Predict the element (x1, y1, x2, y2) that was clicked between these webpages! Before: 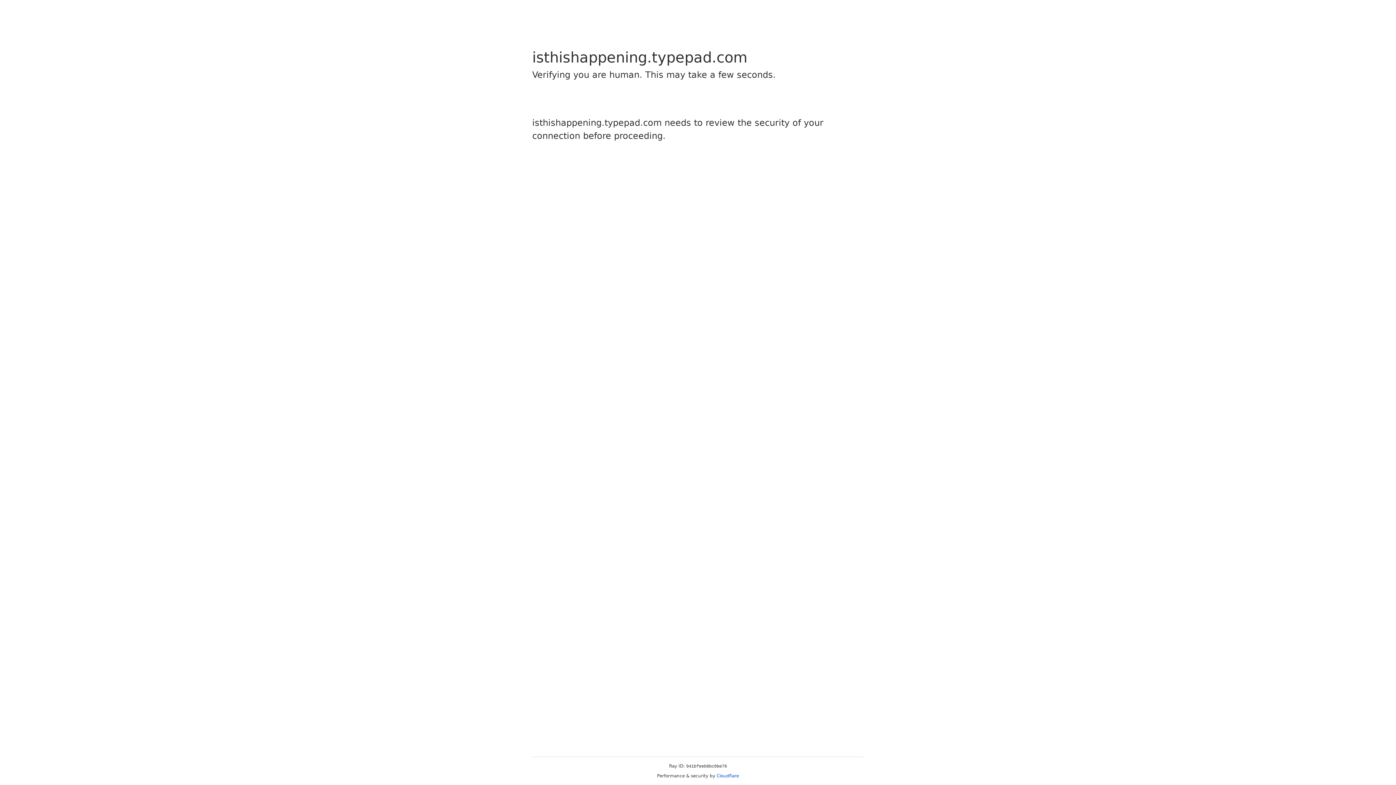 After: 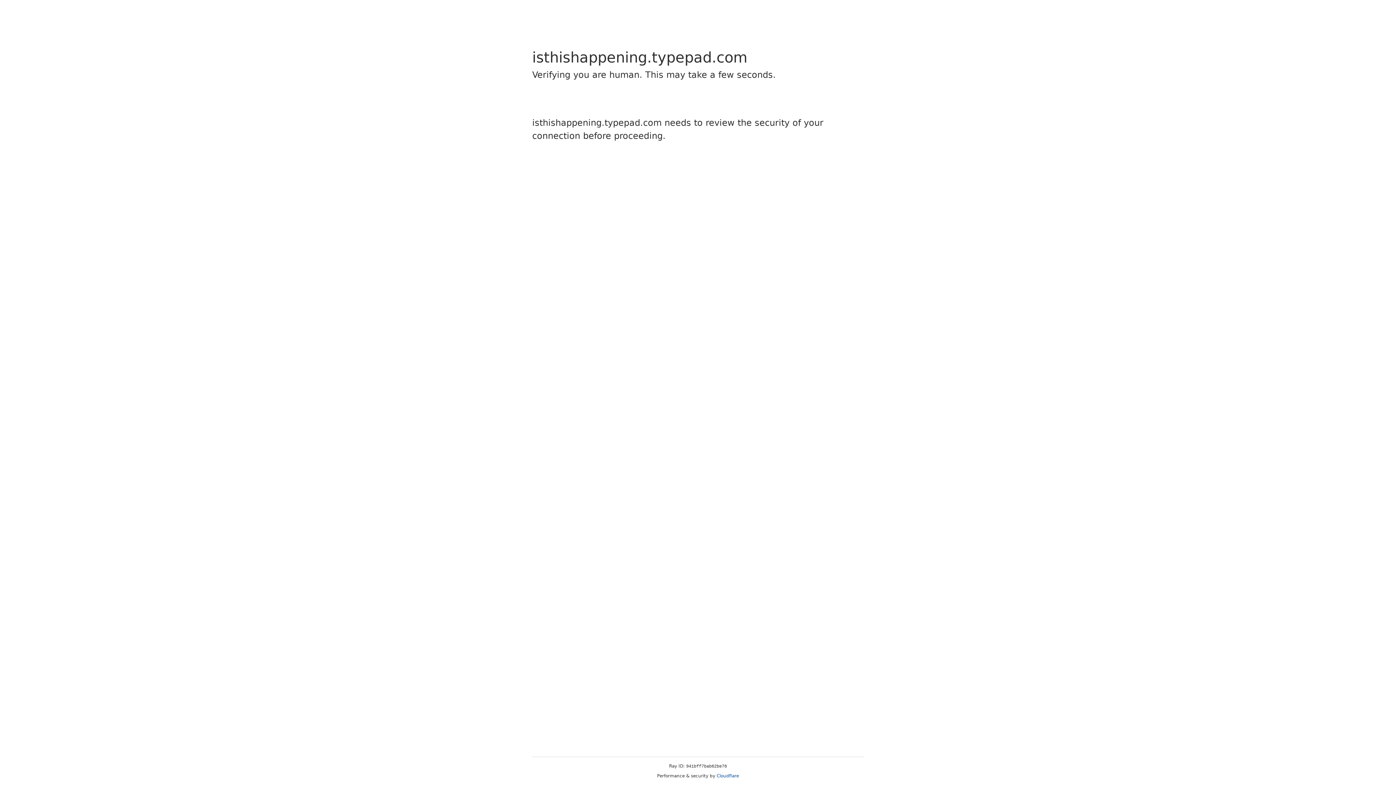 Action: label: Cloudflare bbox: (716, 773, 739, 778)